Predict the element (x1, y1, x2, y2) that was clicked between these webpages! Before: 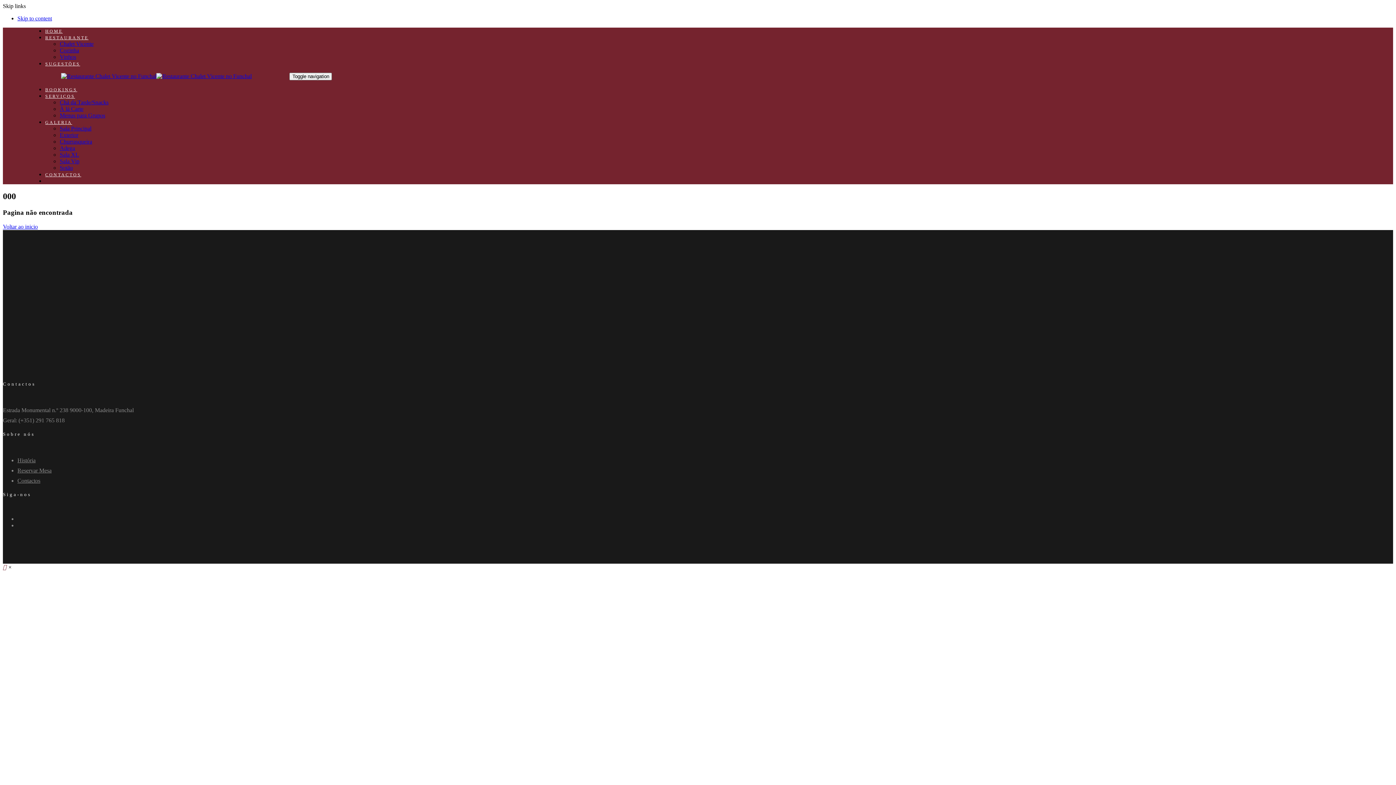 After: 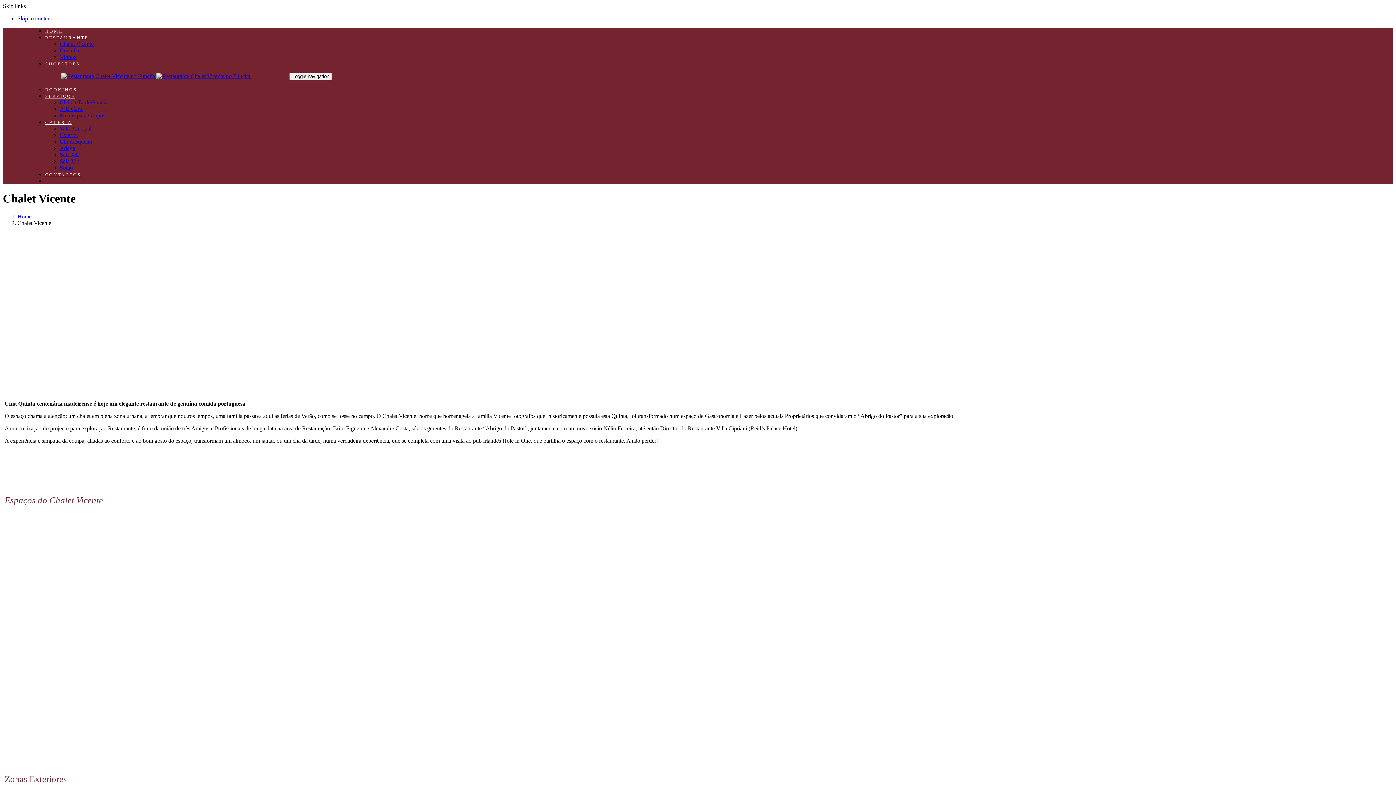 Action: bbox: (59, 40, 93, 46) label: Chalet Vicente